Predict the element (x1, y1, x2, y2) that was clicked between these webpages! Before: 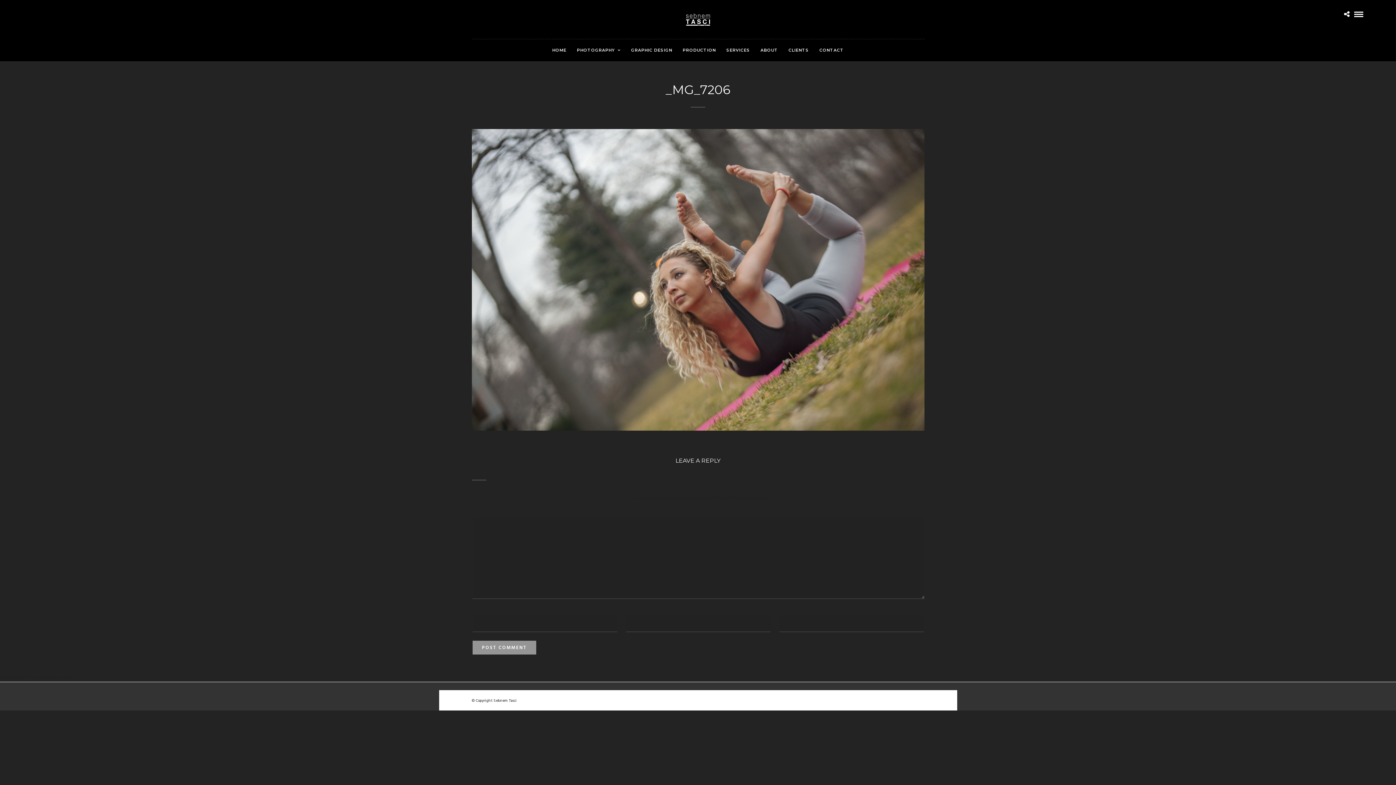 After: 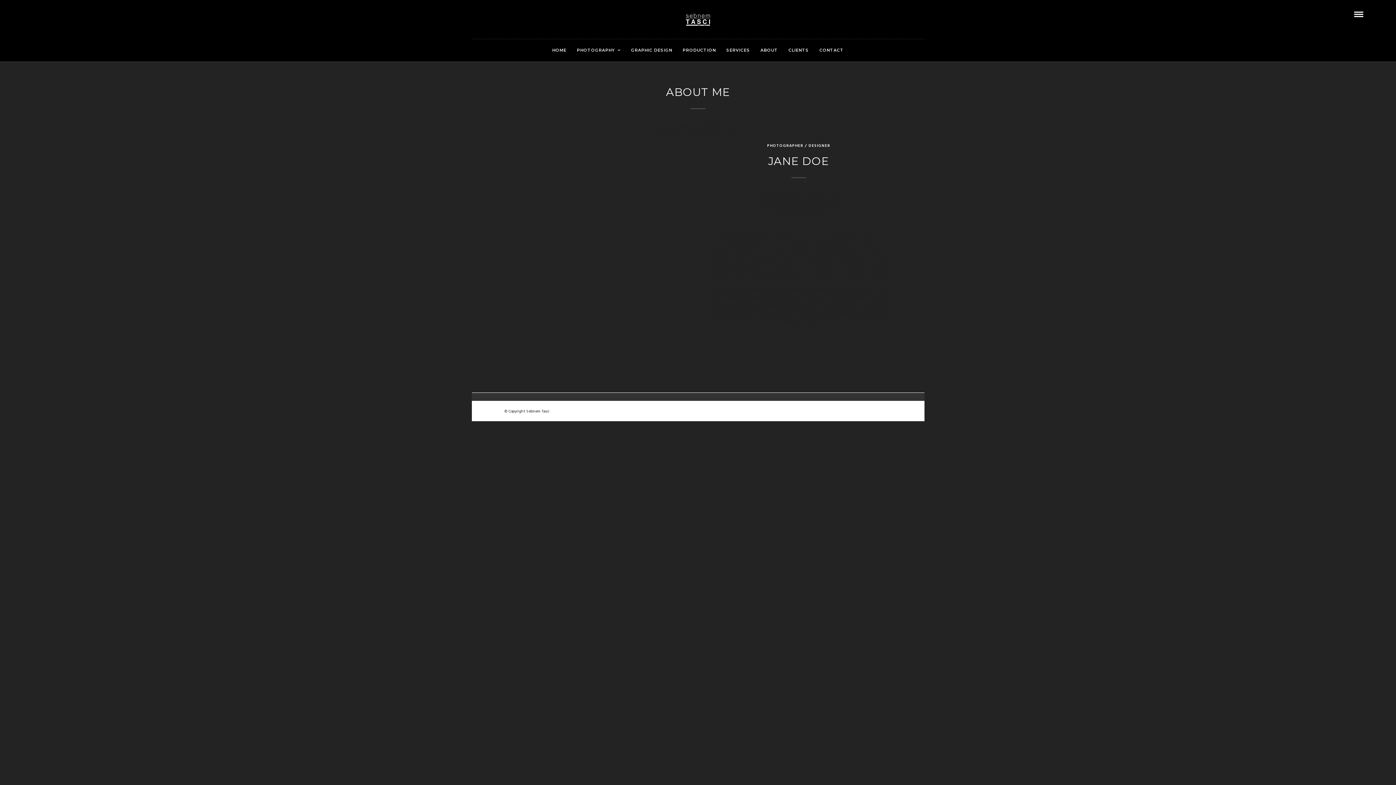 Action: label: ABOUT bbox: (756, 39, 782, 61)